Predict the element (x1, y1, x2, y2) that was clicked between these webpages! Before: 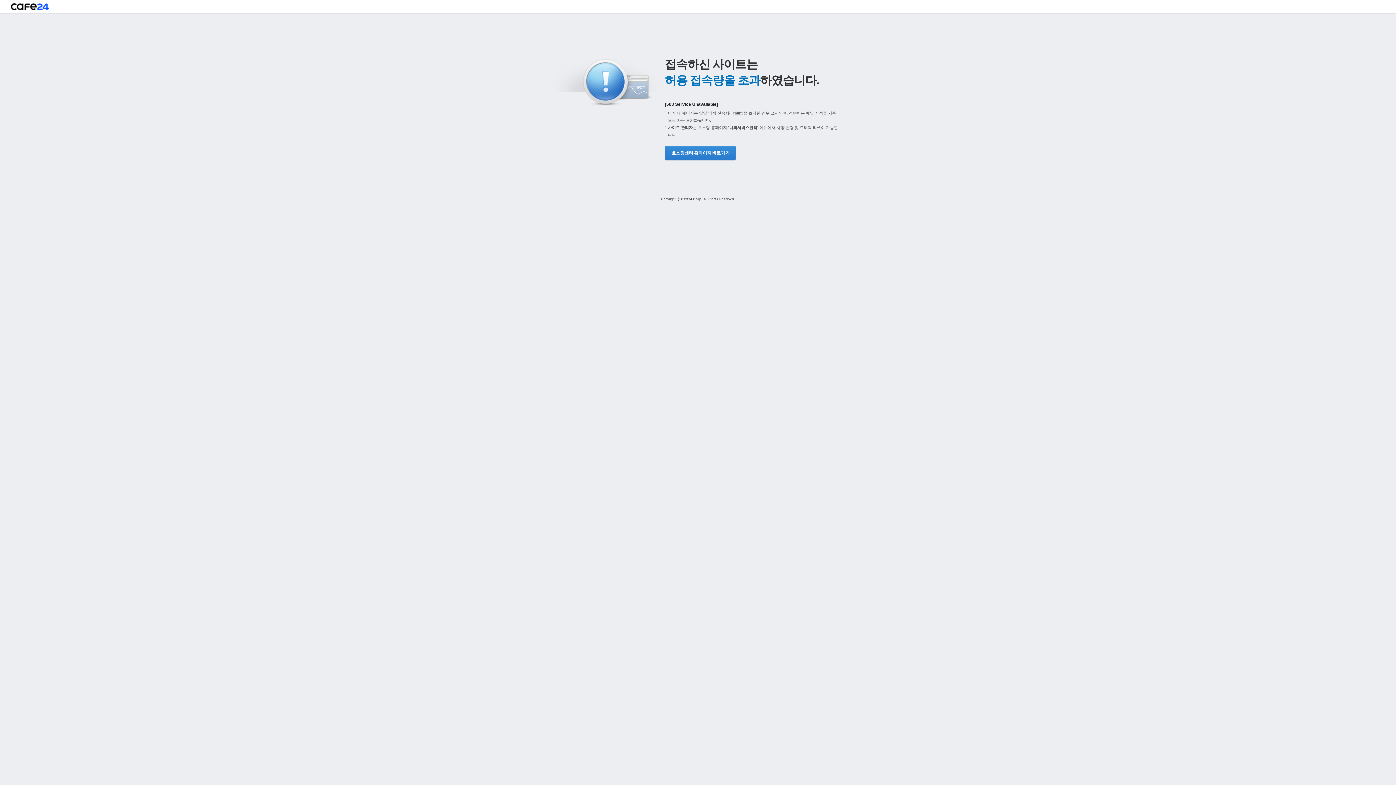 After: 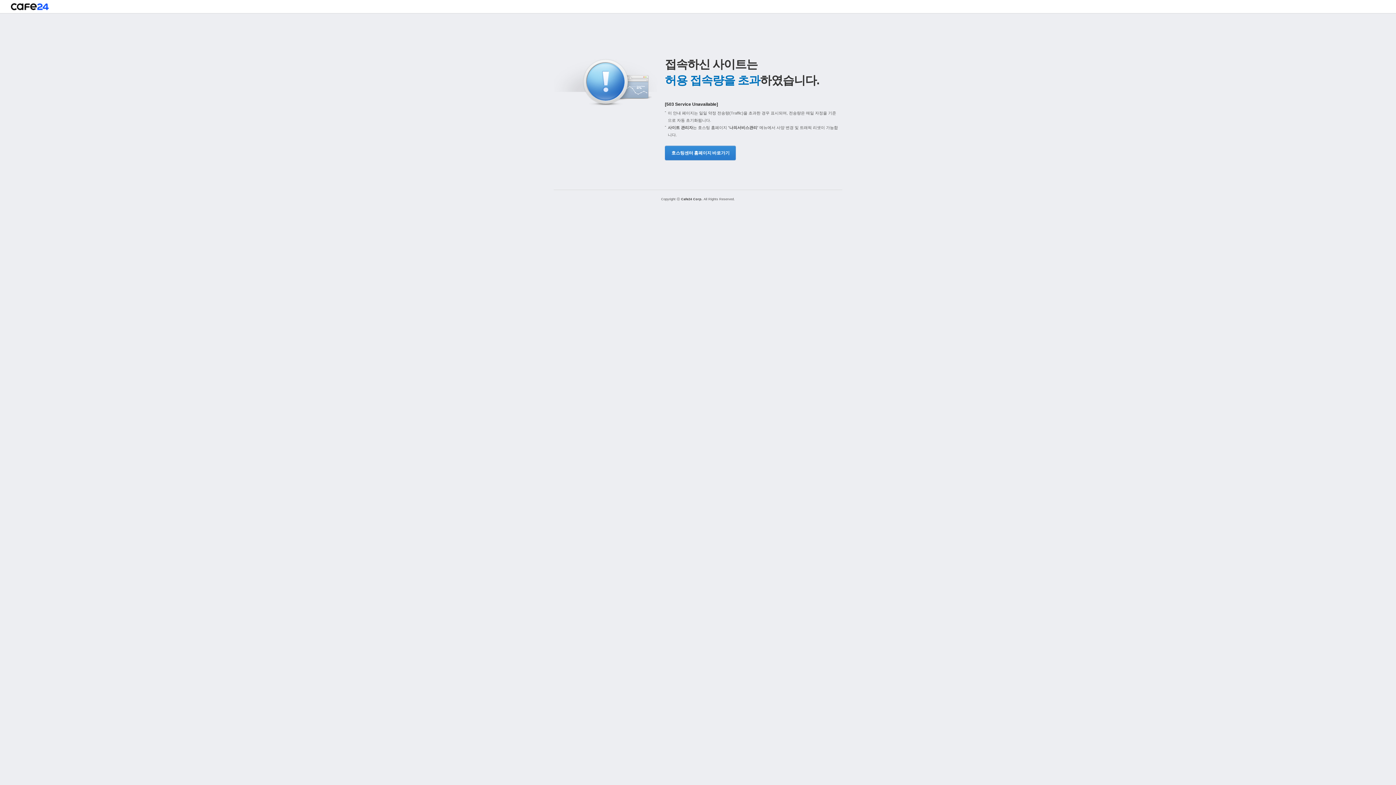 Action: bbox: (665, 145, 734, 160) label: 호스팅센터 홈페이지 바로가기